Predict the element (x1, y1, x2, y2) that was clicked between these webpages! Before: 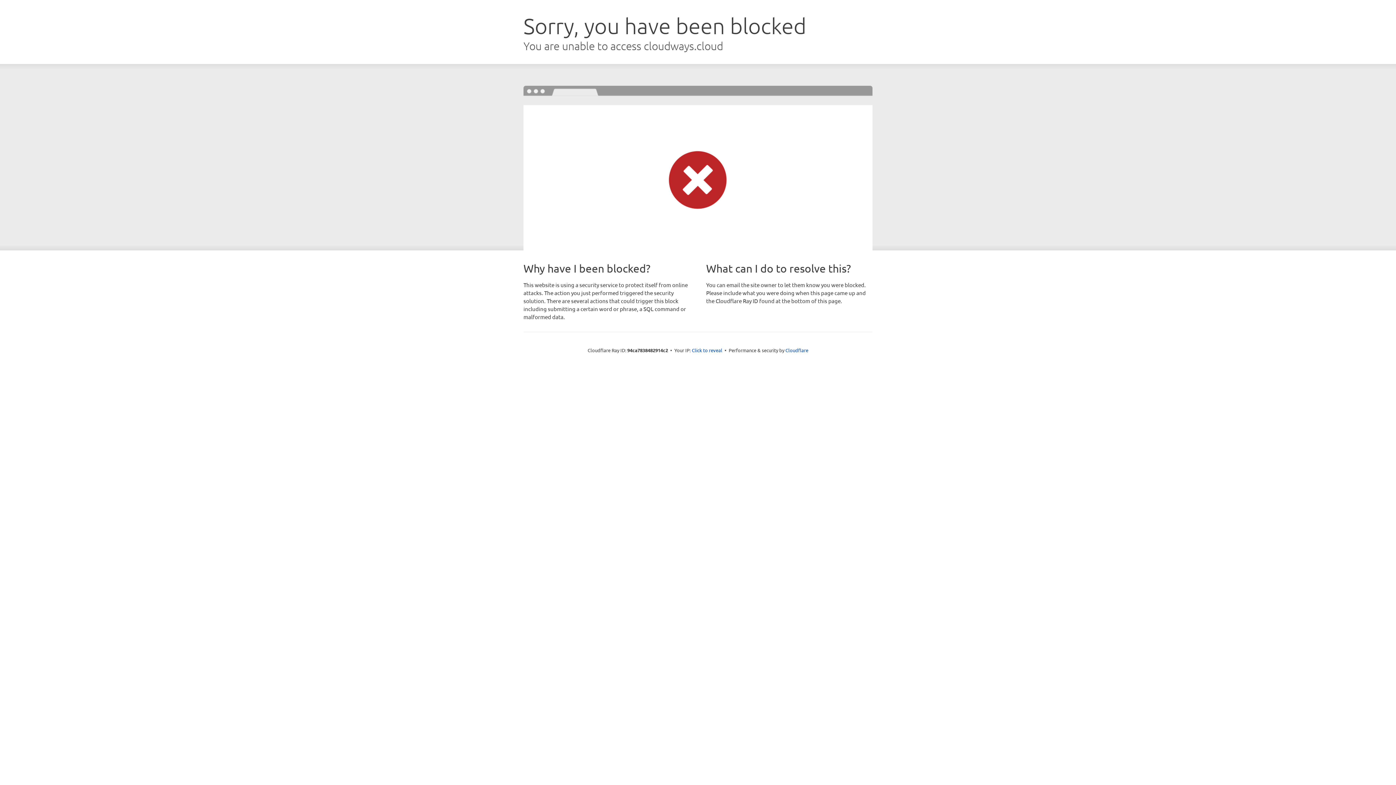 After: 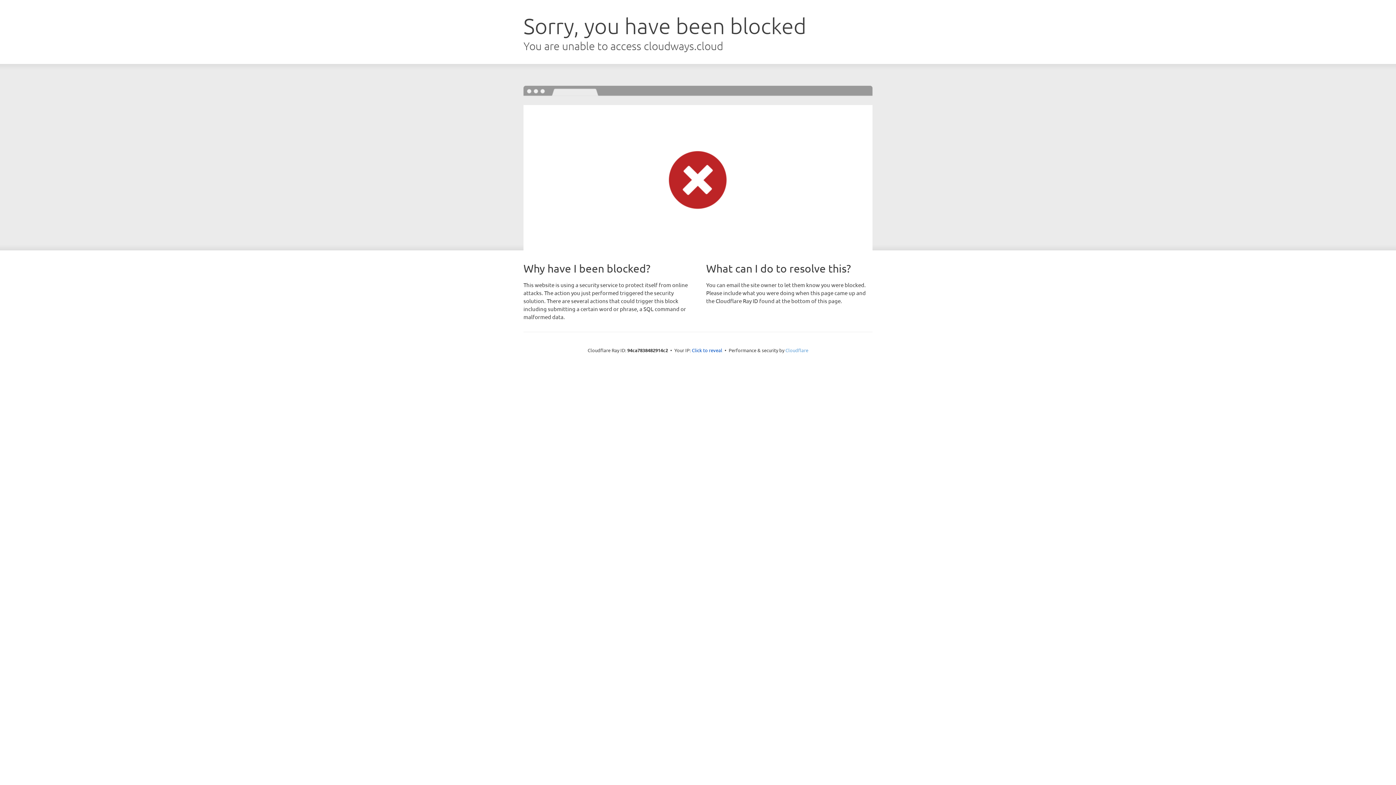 Action: label: Cloudflare bbox: (785, 347, 808, 353)